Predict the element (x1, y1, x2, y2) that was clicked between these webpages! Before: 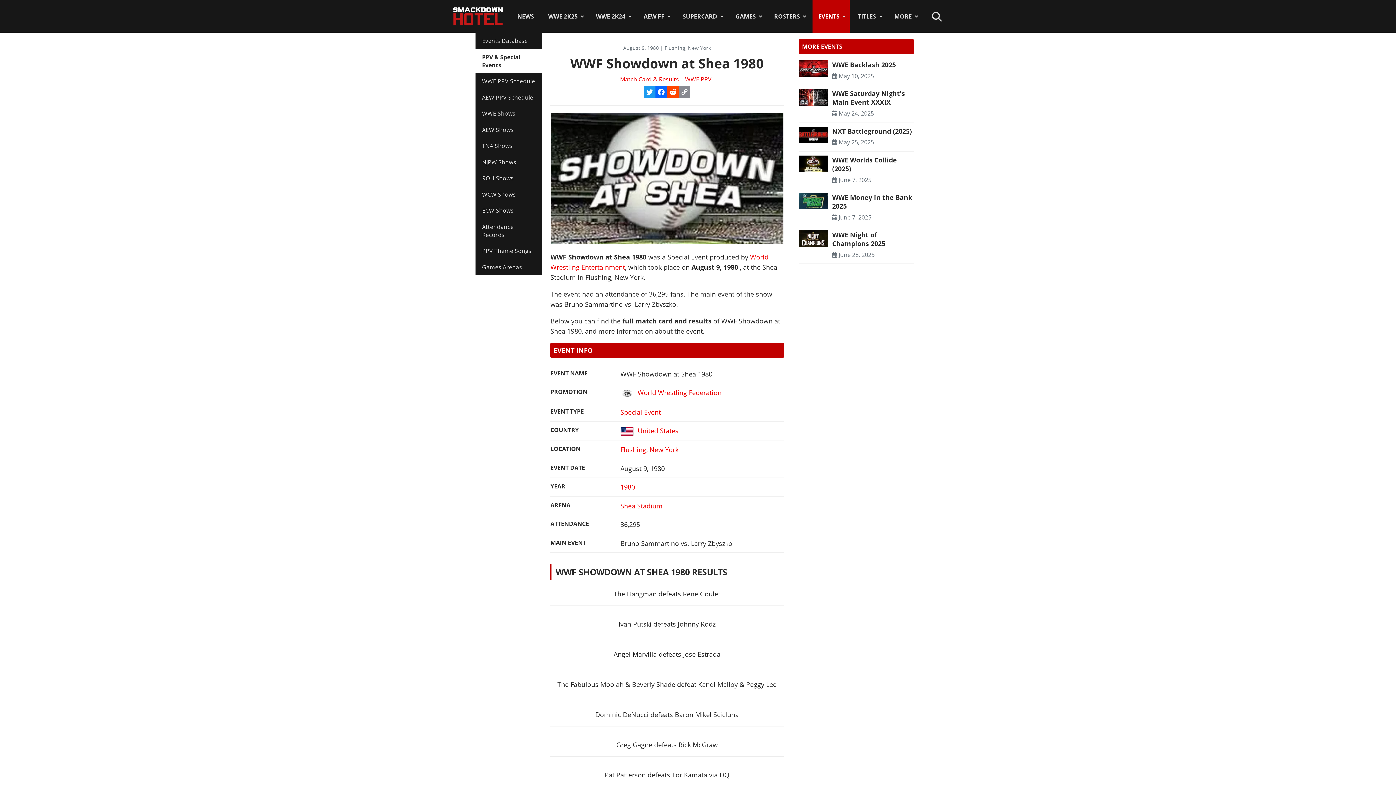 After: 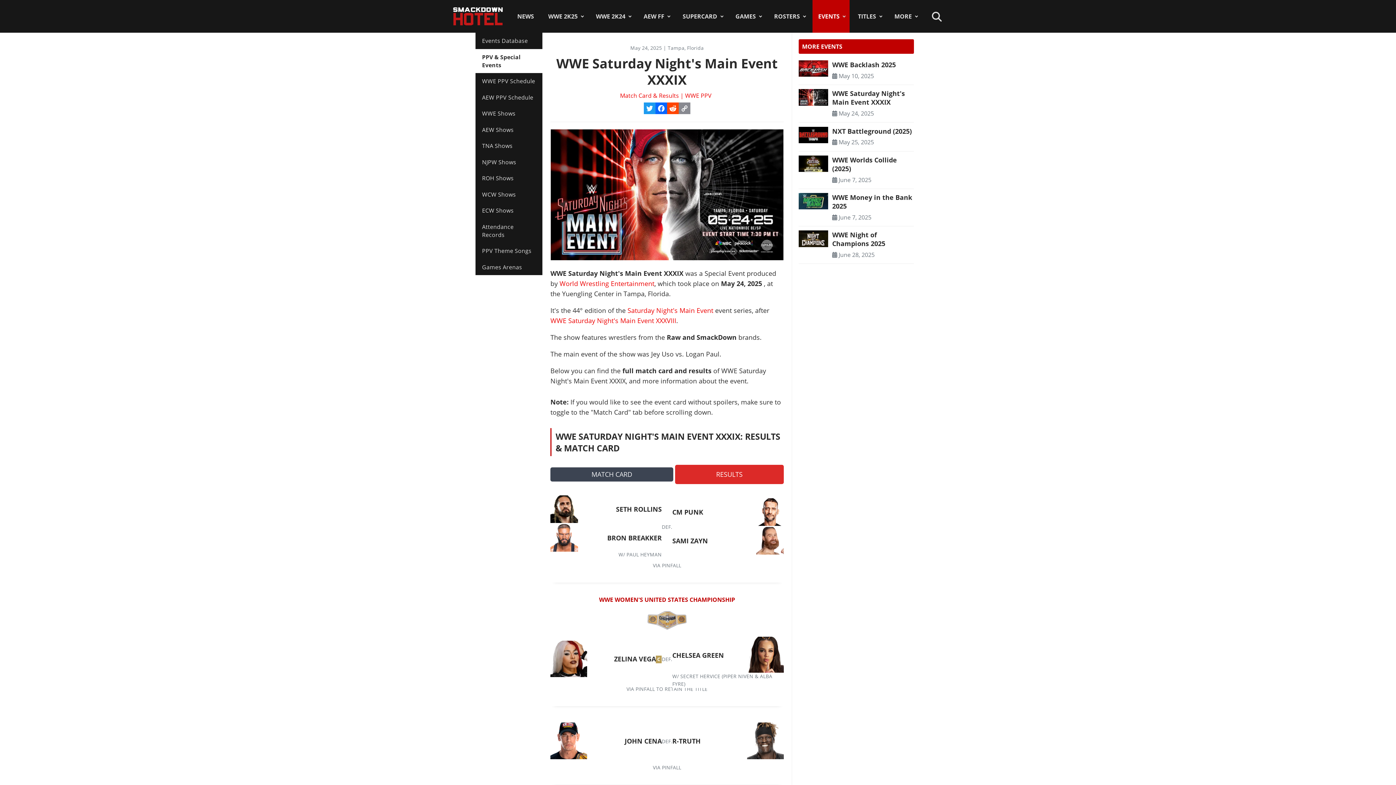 Action: label: Read more: WWE Saturday Night's Main Event XXXIX bbox: (832, 89, 905, 106)